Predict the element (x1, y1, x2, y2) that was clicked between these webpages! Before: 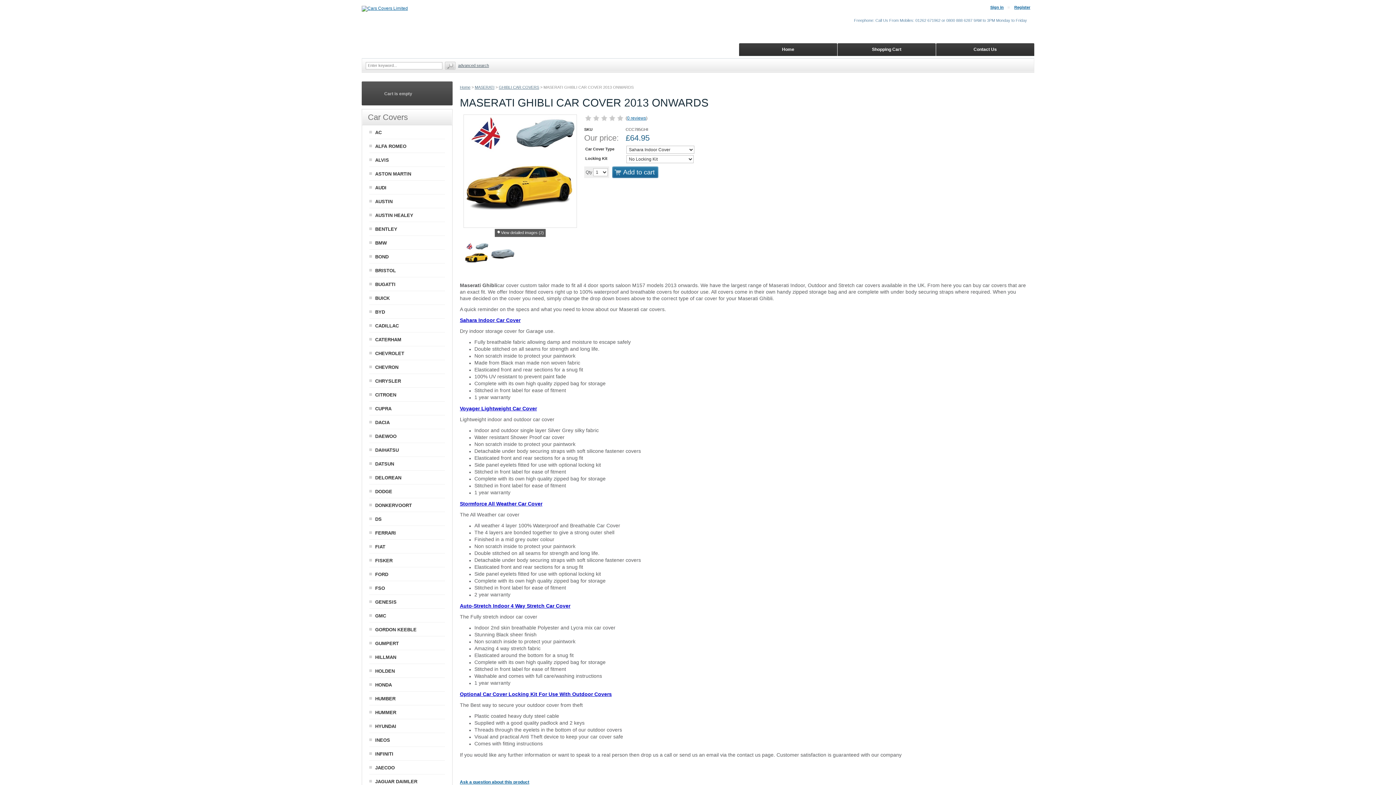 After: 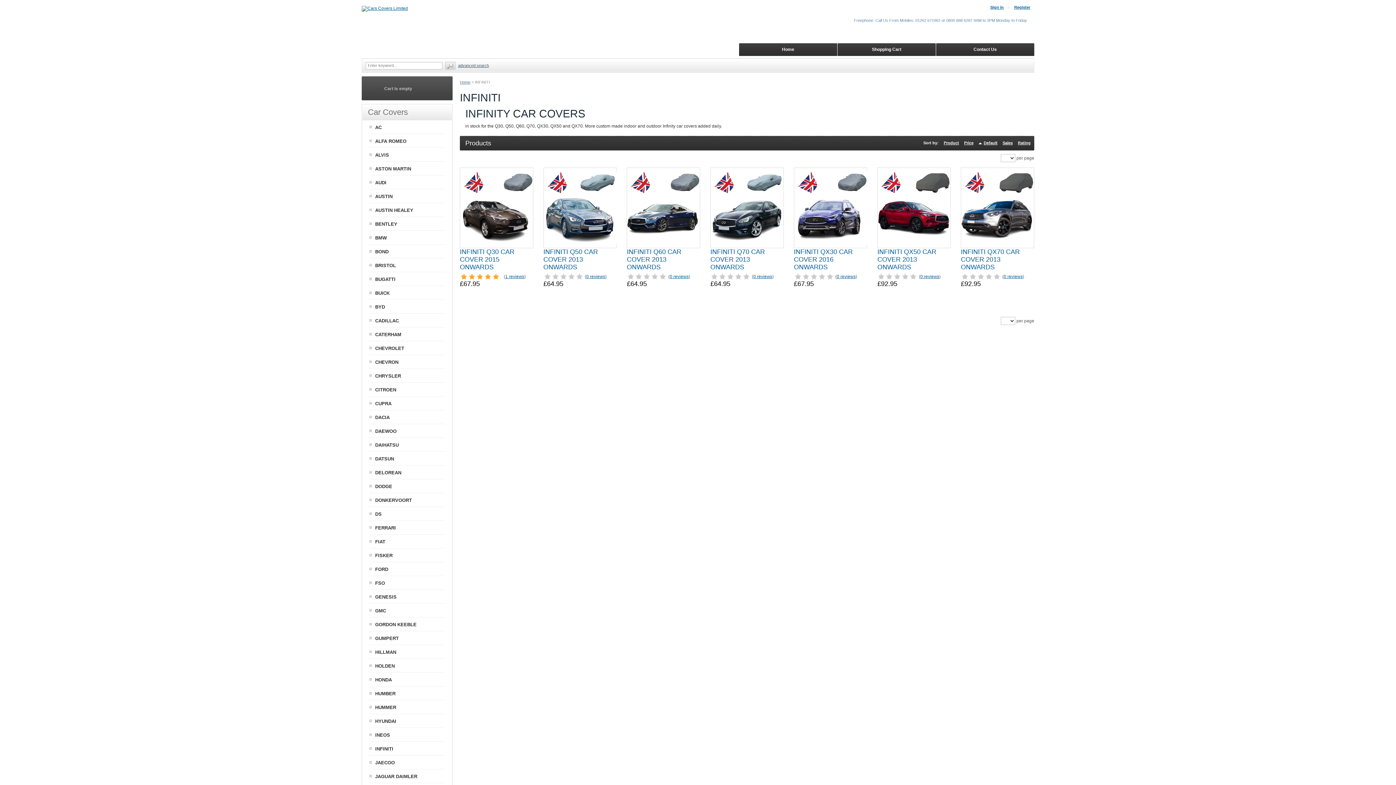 Action: label: INFINITI bbox: (375, 751, 393, 757)